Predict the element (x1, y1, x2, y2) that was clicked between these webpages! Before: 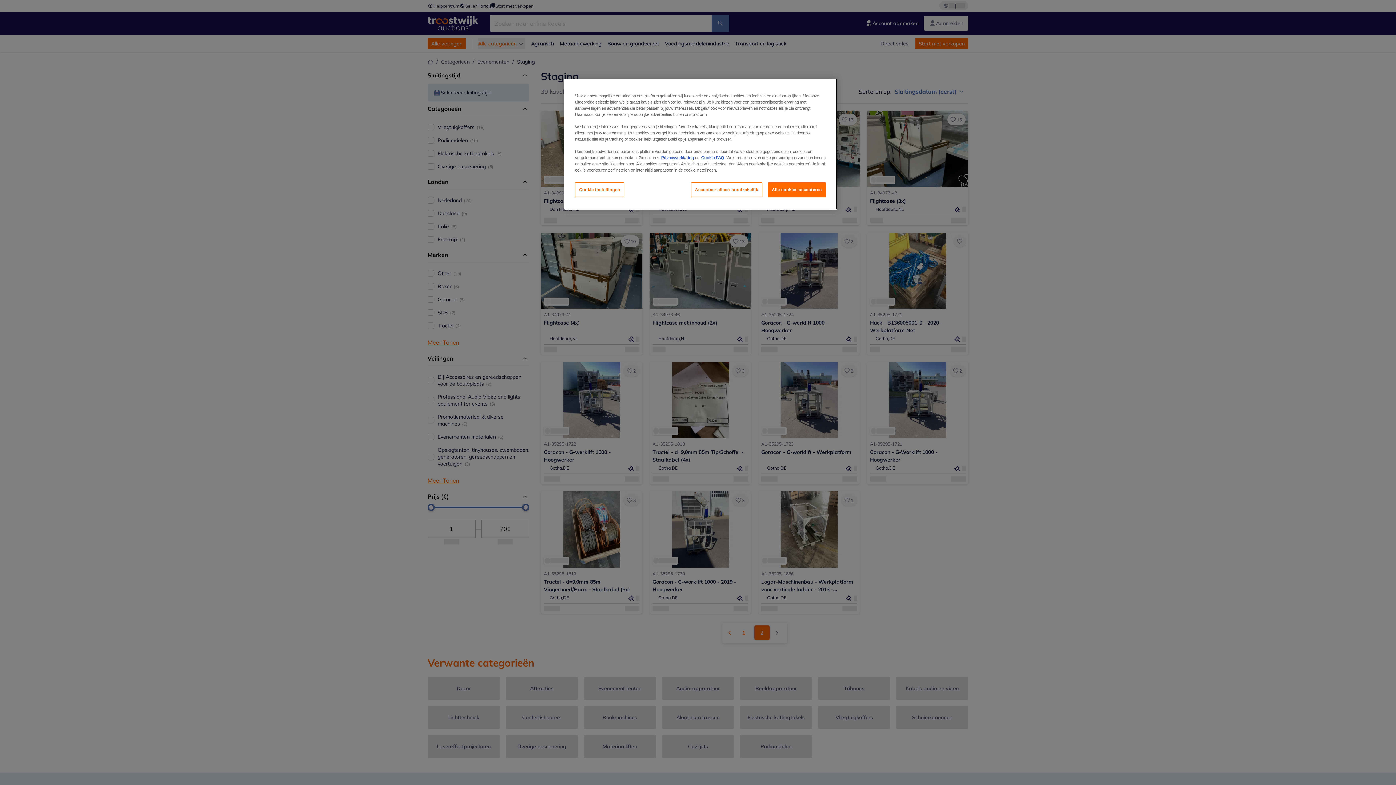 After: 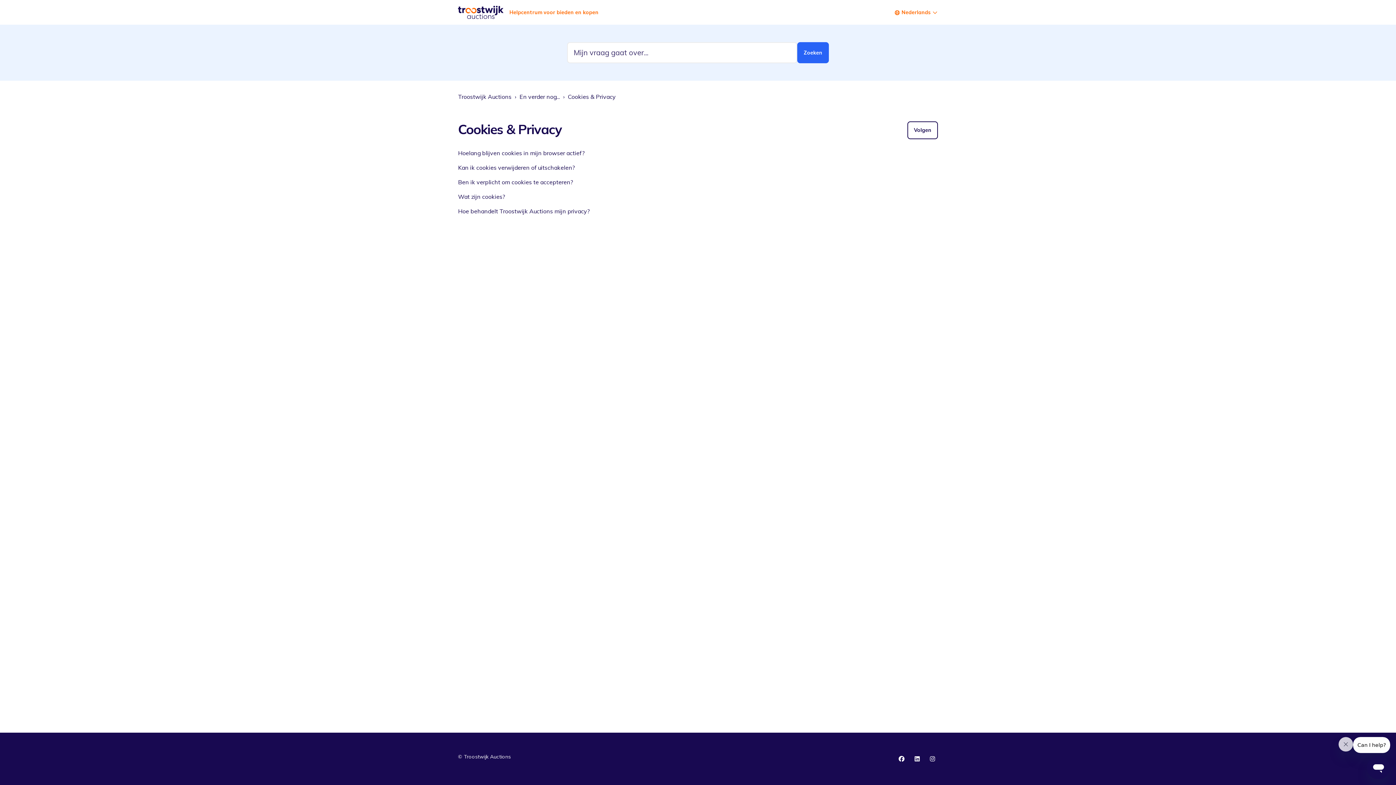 Action: bbox: (701, 155, 724, 160) label: Cookie FAQ